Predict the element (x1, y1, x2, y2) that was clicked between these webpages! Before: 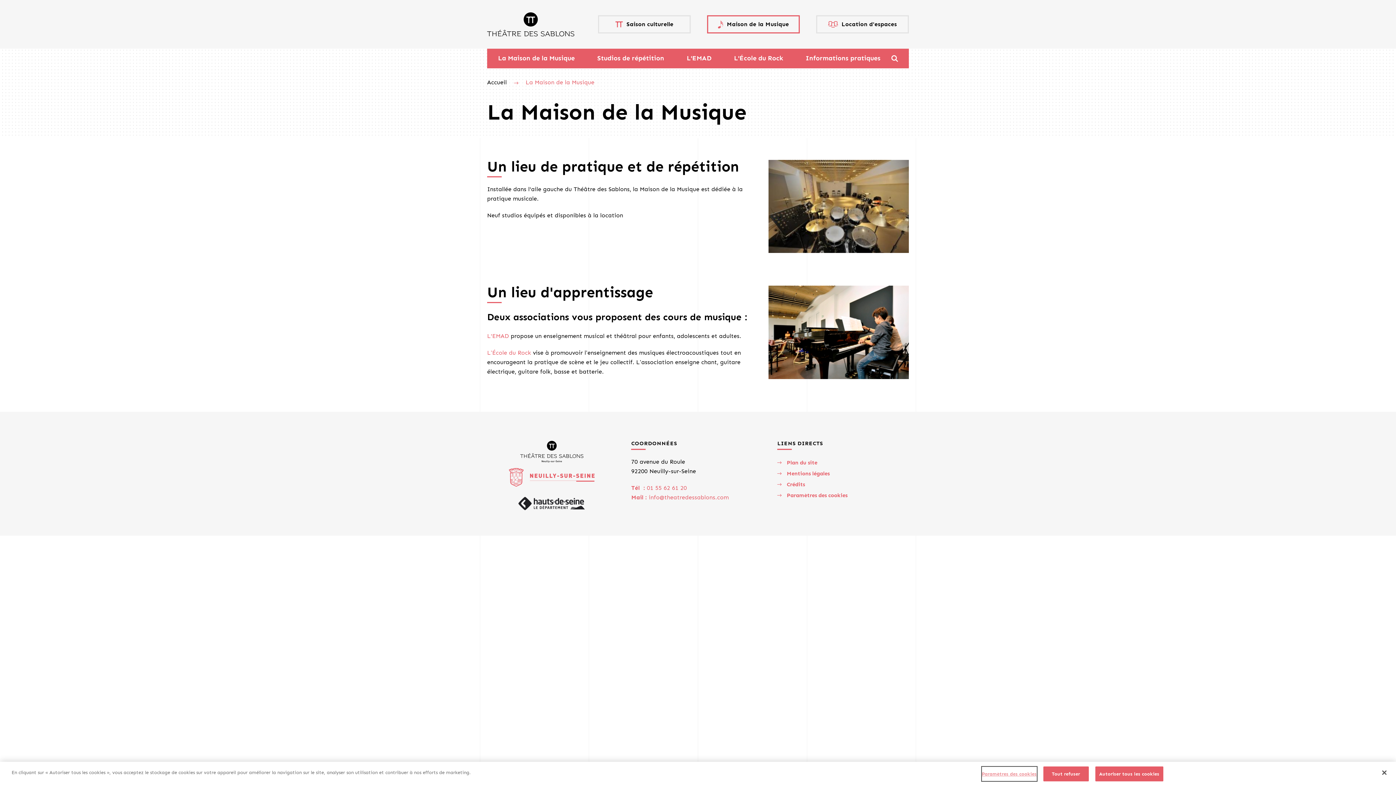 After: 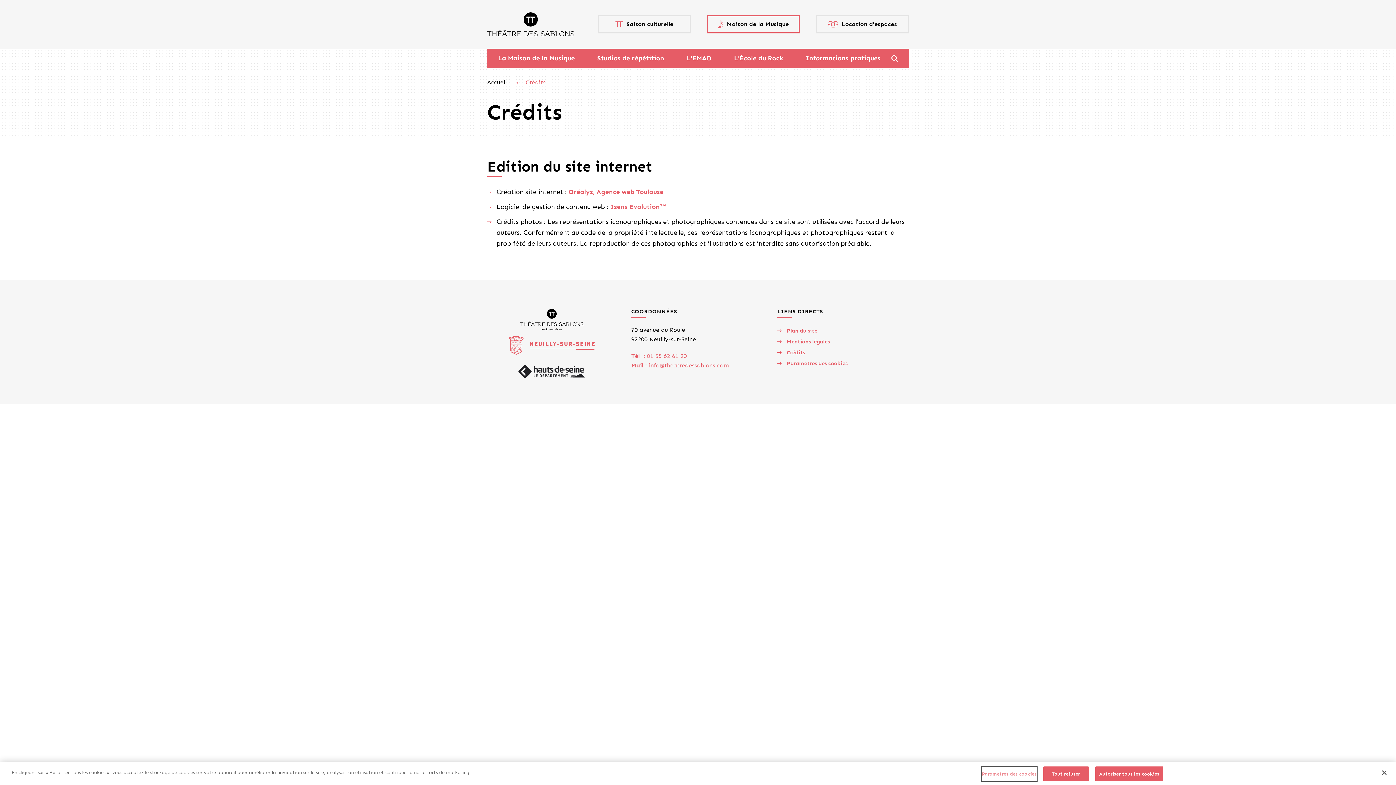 Action: bbox: (786, 481, 805, 488) label: Crédits